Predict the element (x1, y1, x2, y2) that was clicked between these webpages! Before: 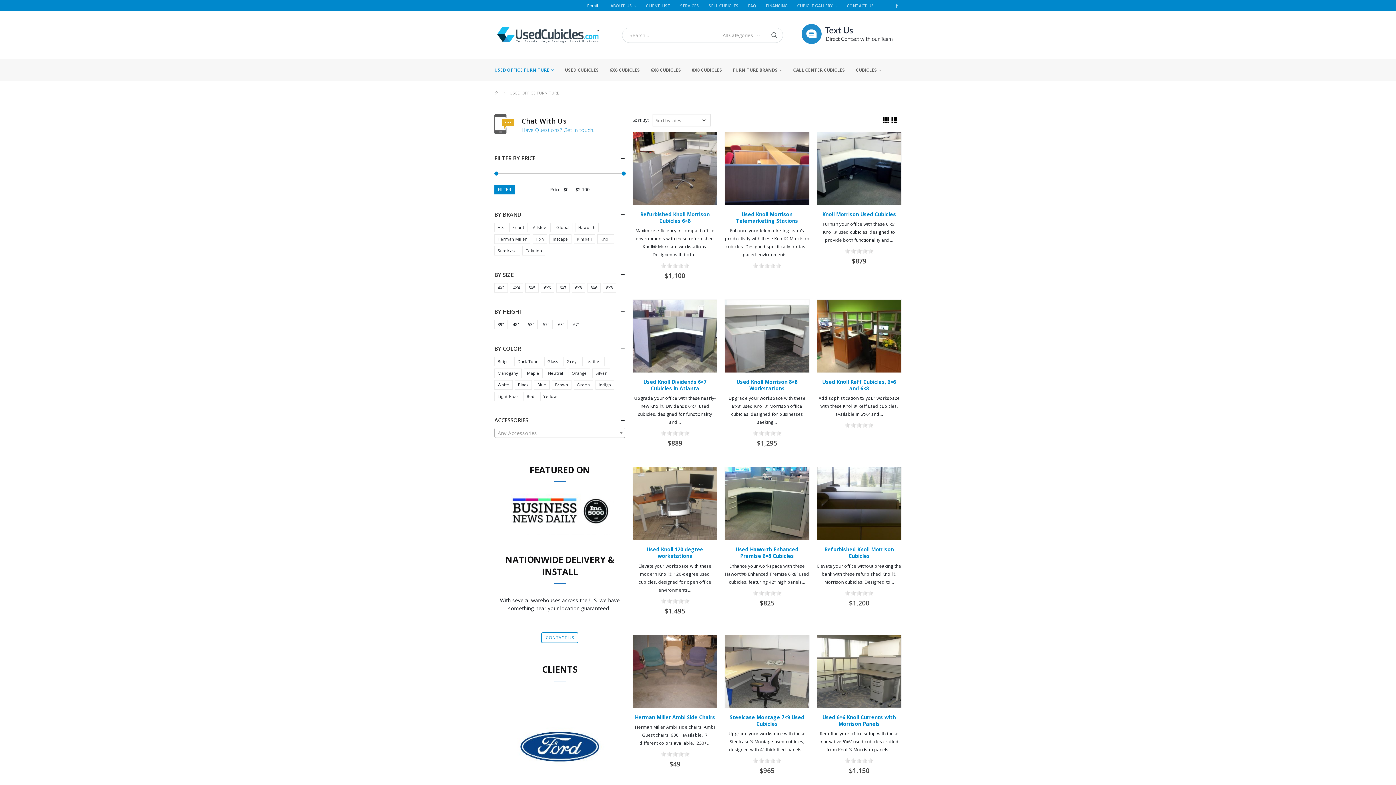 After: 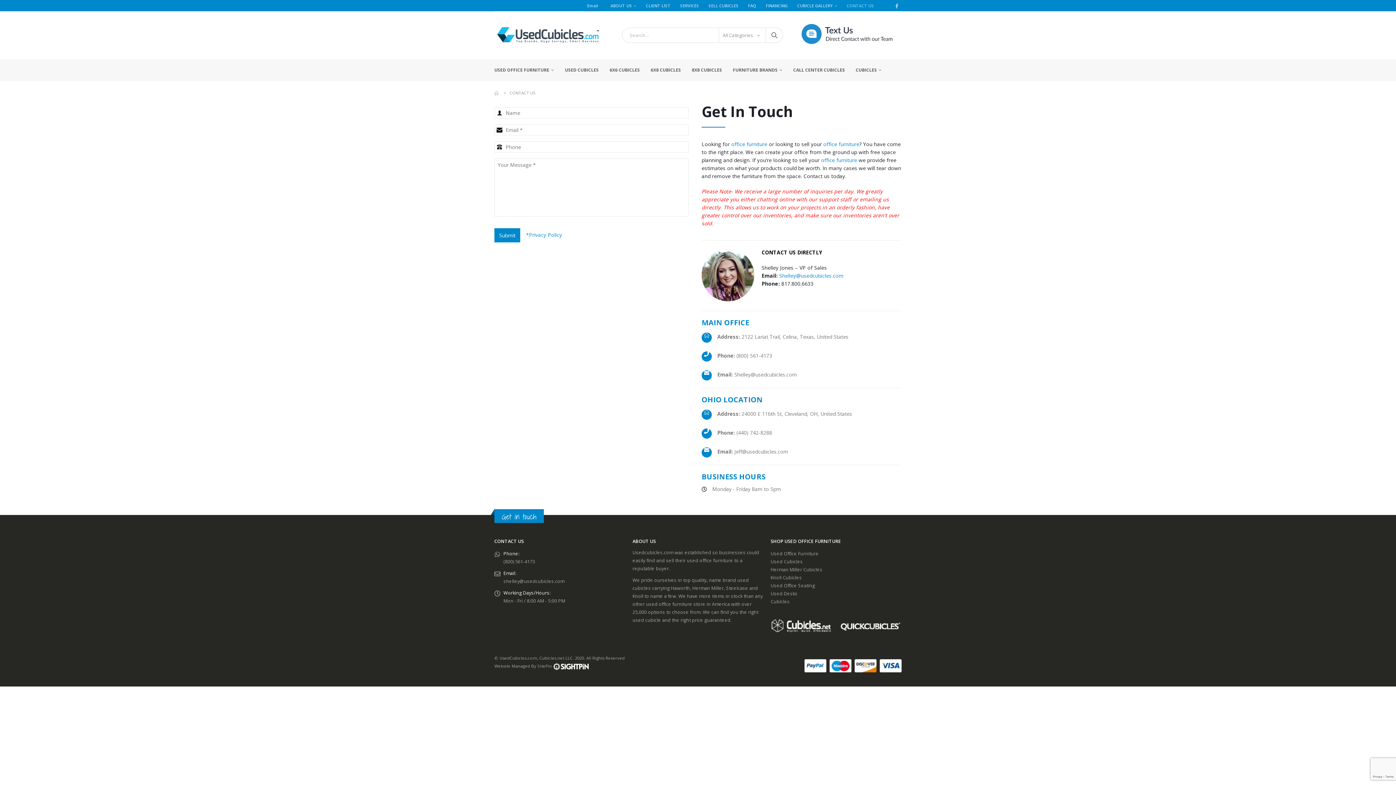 Action: bbox: (846, 0, 883, 10) label: CONTACT US